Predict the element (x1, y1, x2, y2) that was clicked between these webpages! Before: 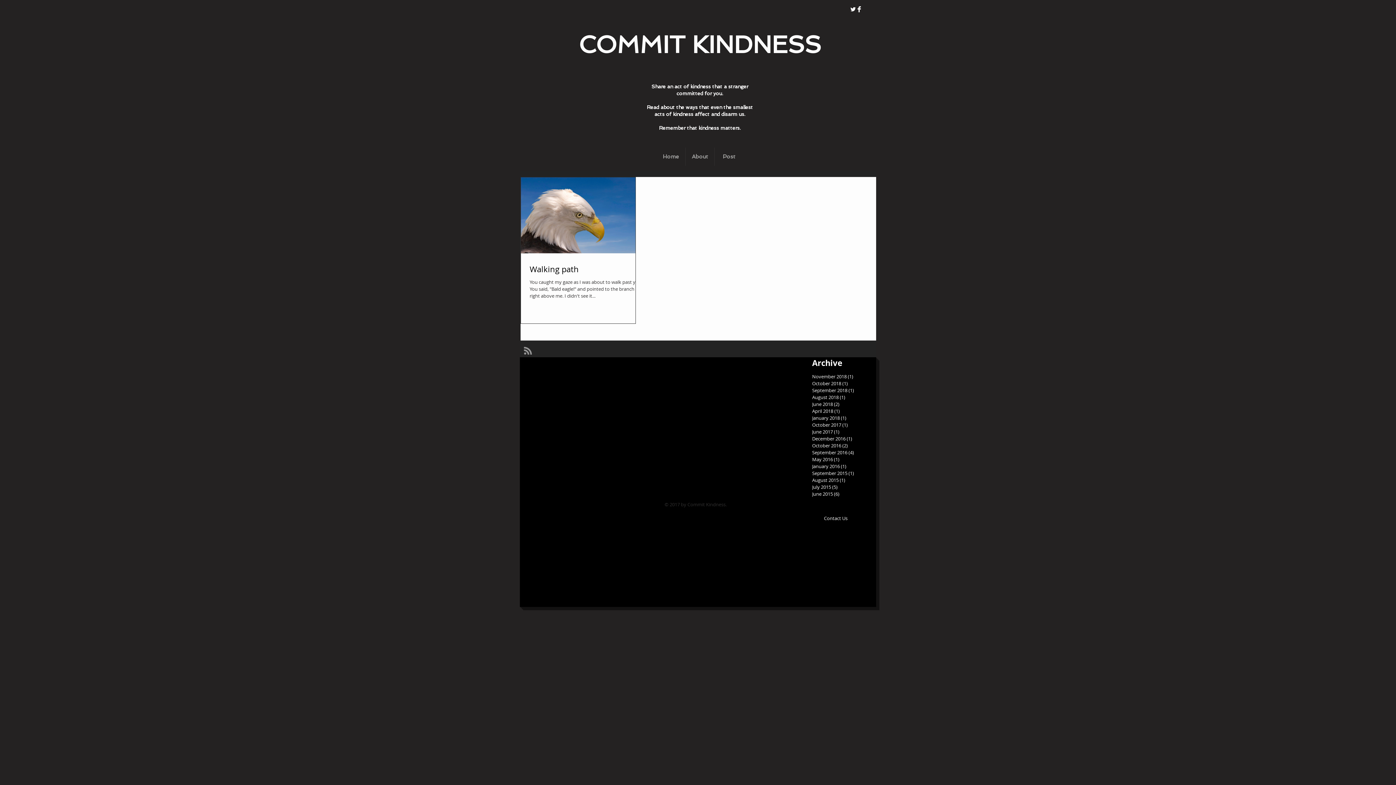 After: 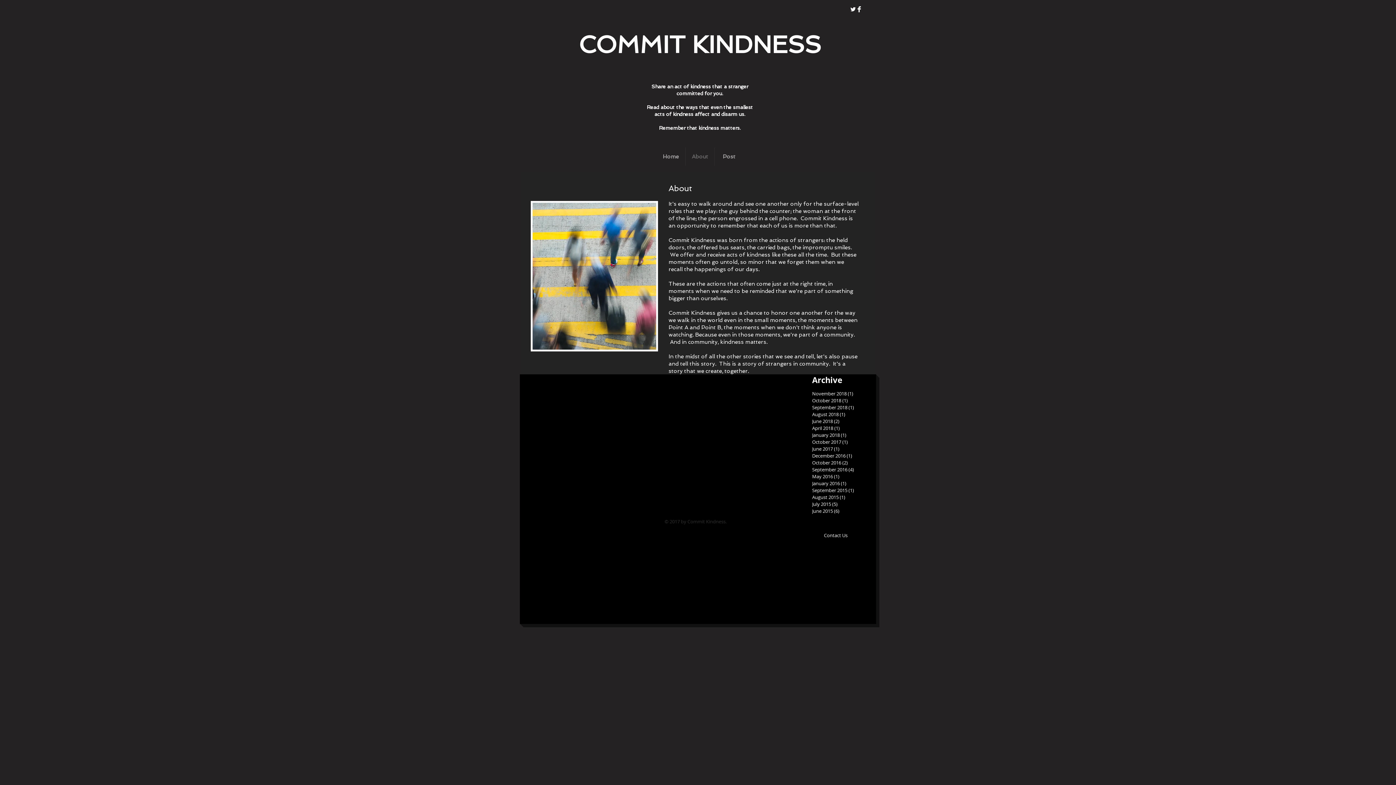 Action: bbox: (685, 147, 714, 165) label: About